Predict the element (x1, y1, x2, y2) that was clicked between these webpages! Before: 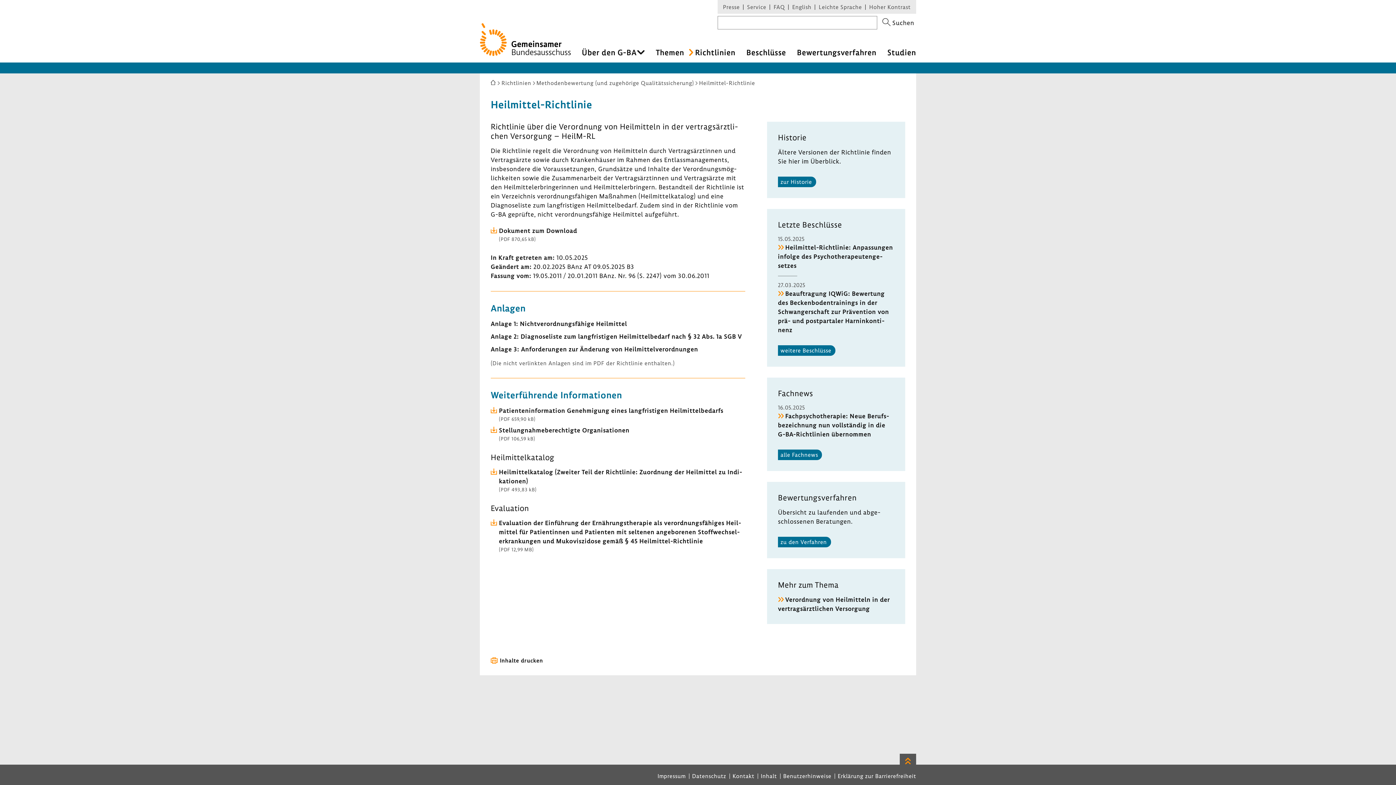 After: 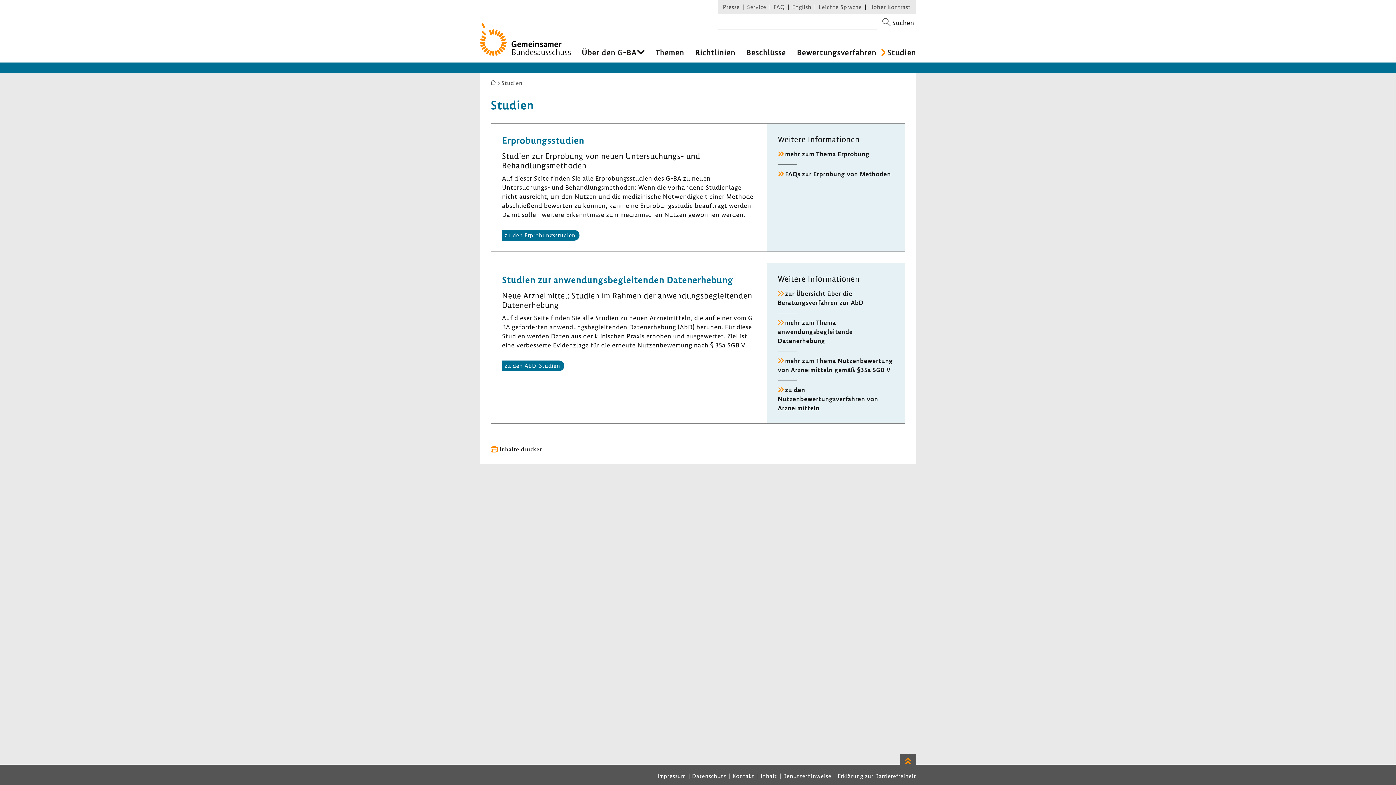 Action: bbox: (887, 47, 916, 57) label: Studien